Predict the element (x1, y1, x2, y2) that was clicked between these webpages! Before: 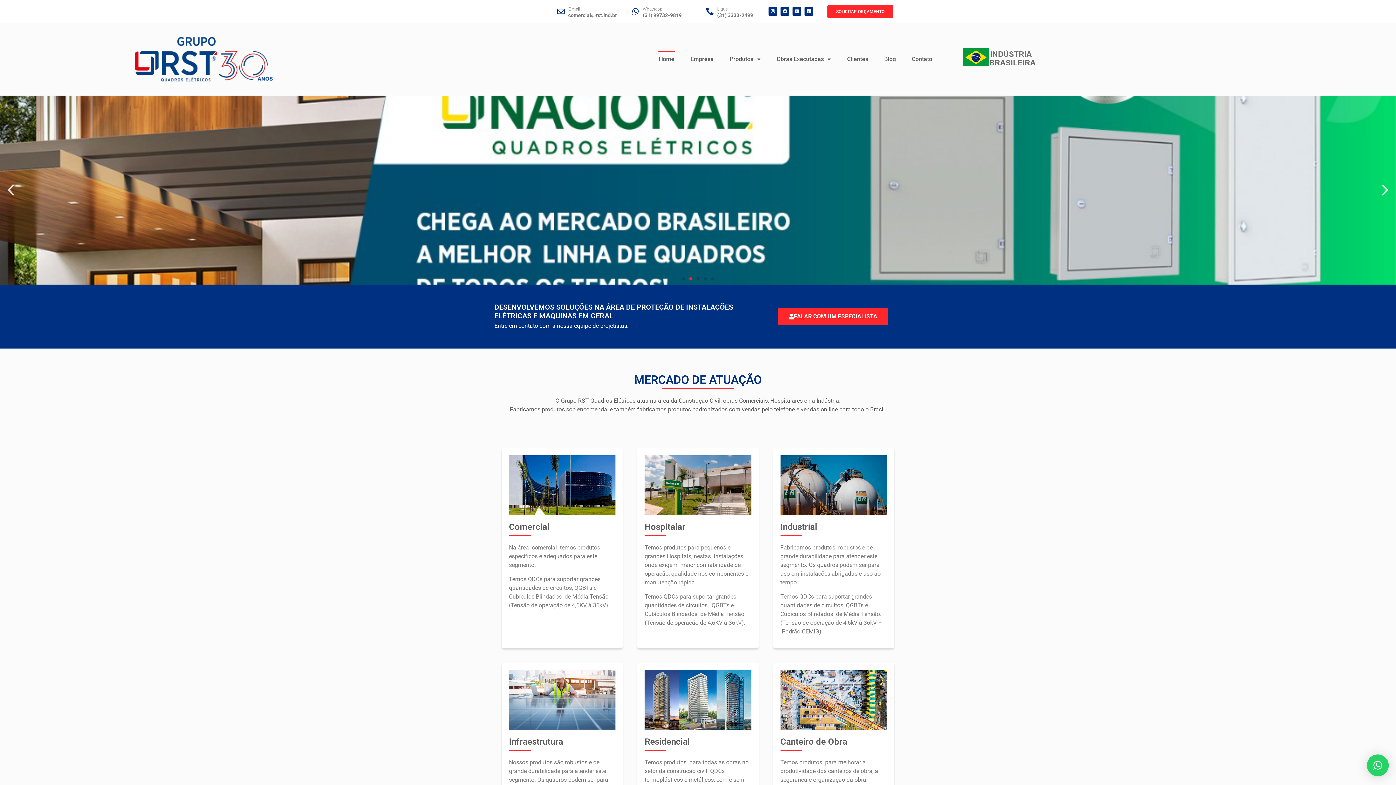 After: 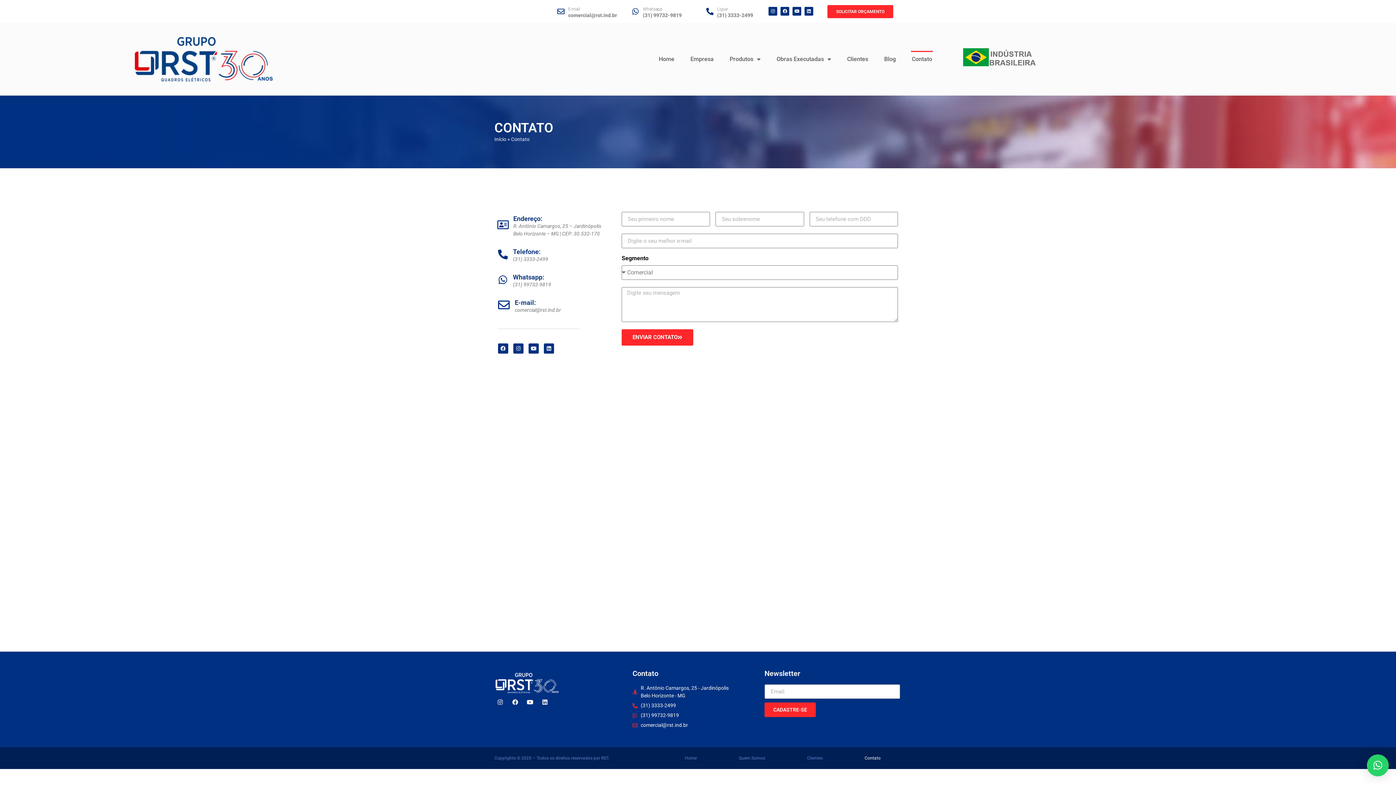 Action: bbox: (911, 50, 933, 67) label: Contato